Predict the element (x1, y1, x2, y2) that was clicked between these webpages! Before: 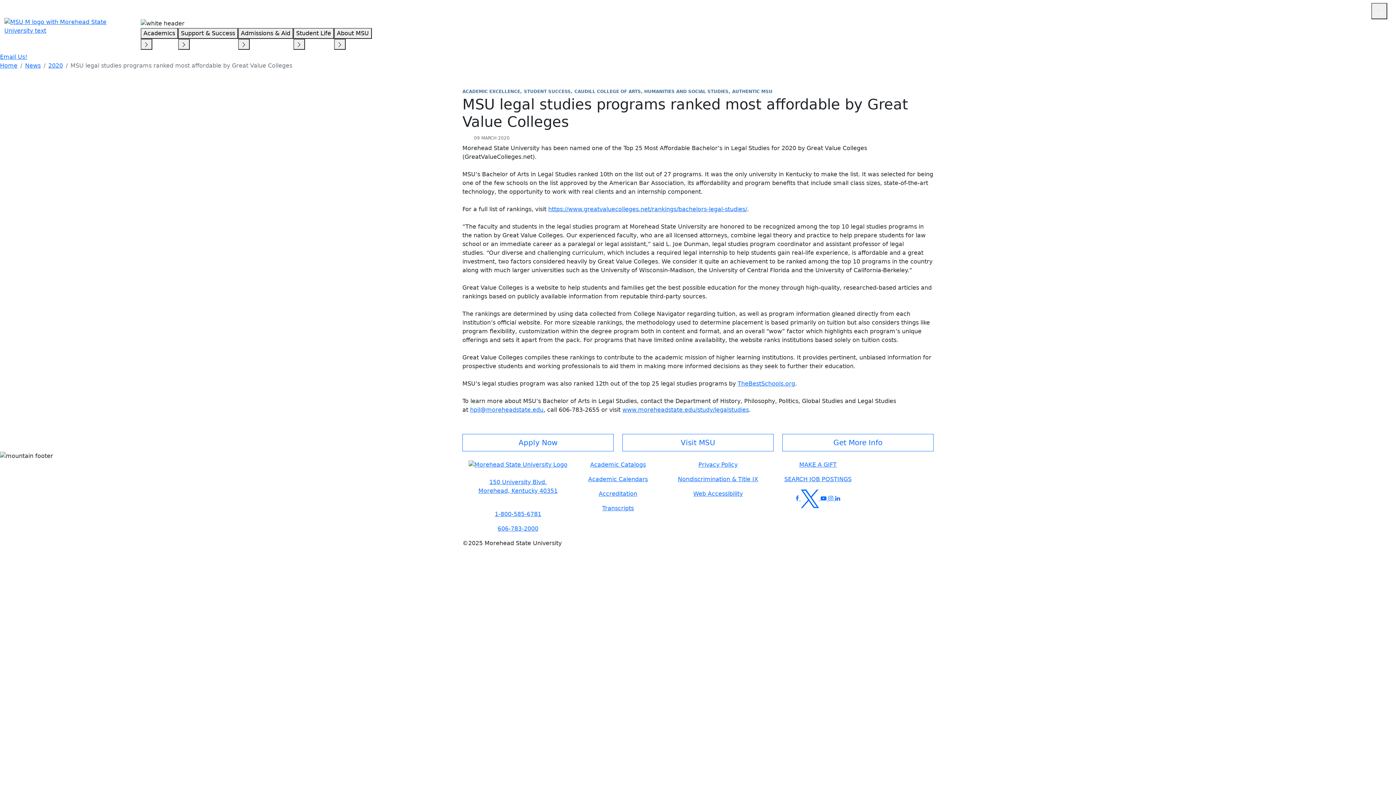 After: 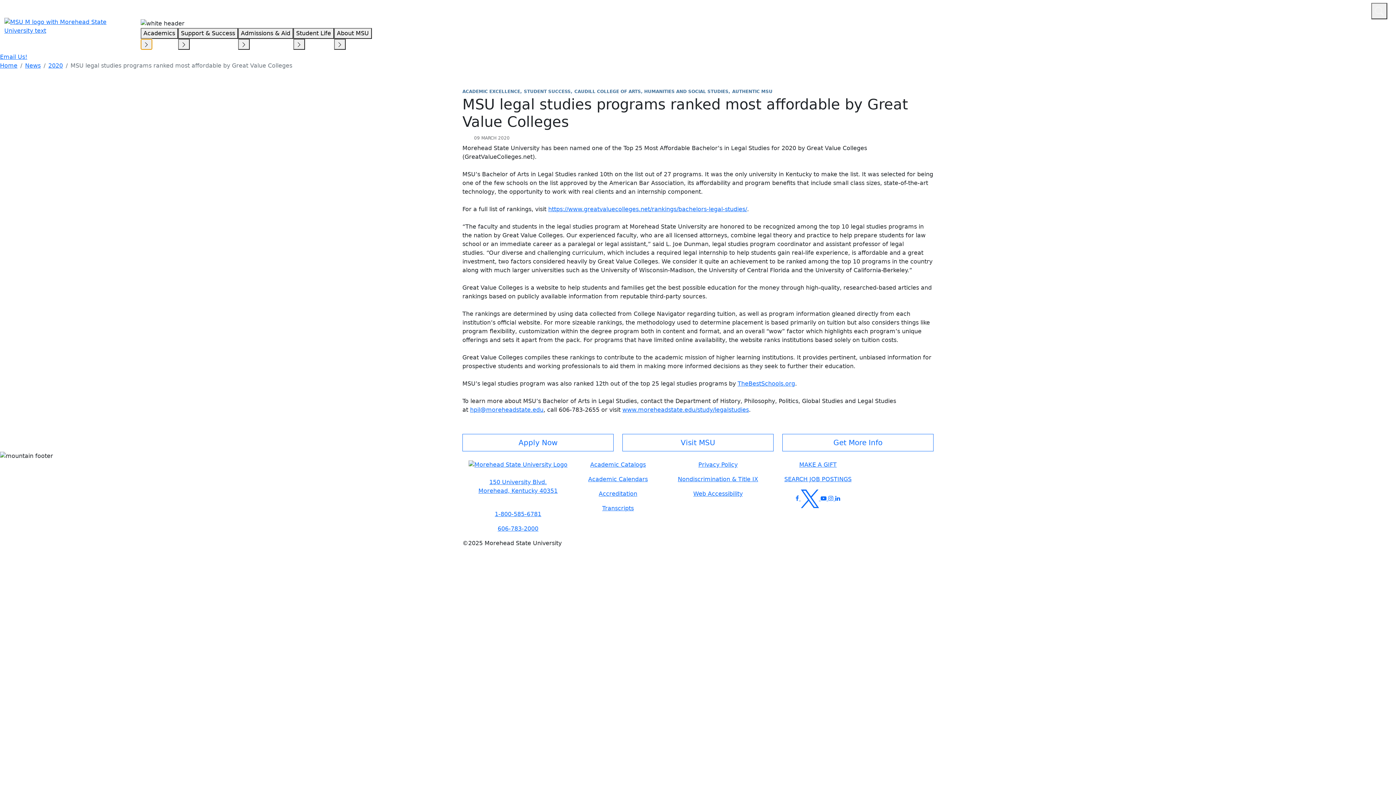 Action: bbox: (140, 38, 152, 49)